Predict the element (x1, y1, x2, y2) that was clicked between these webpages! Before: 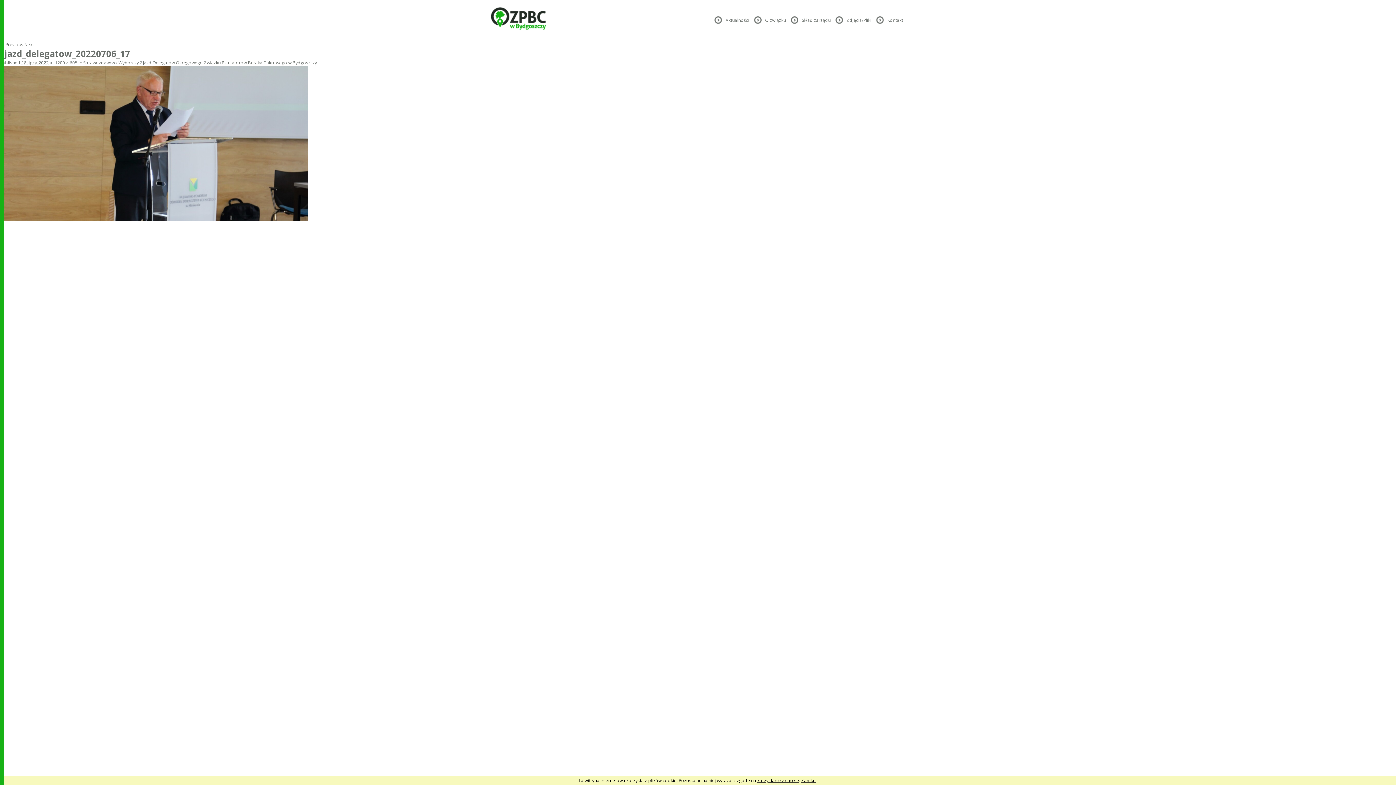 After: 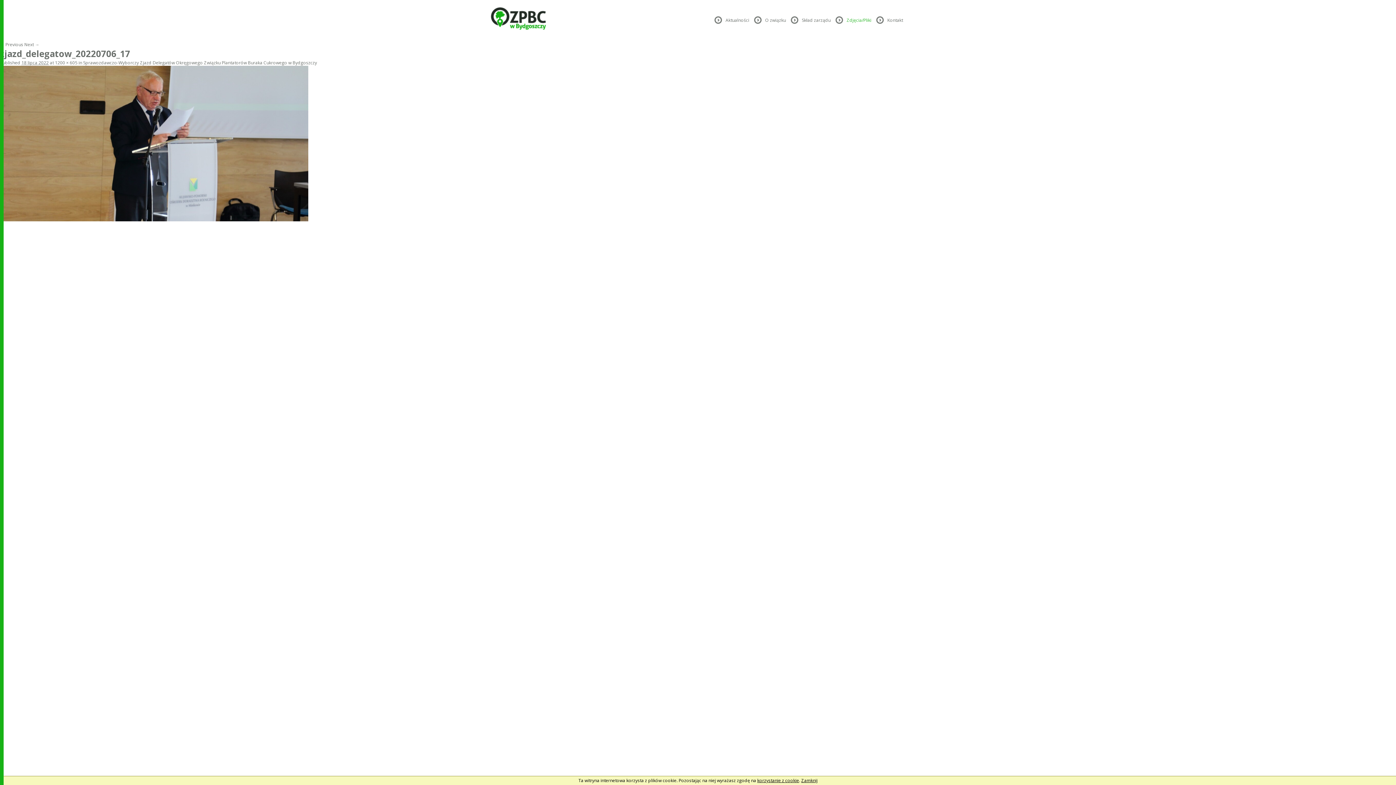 Action: label: Zdjęcia/Pliki bbox: (846, 17, 871, 23)